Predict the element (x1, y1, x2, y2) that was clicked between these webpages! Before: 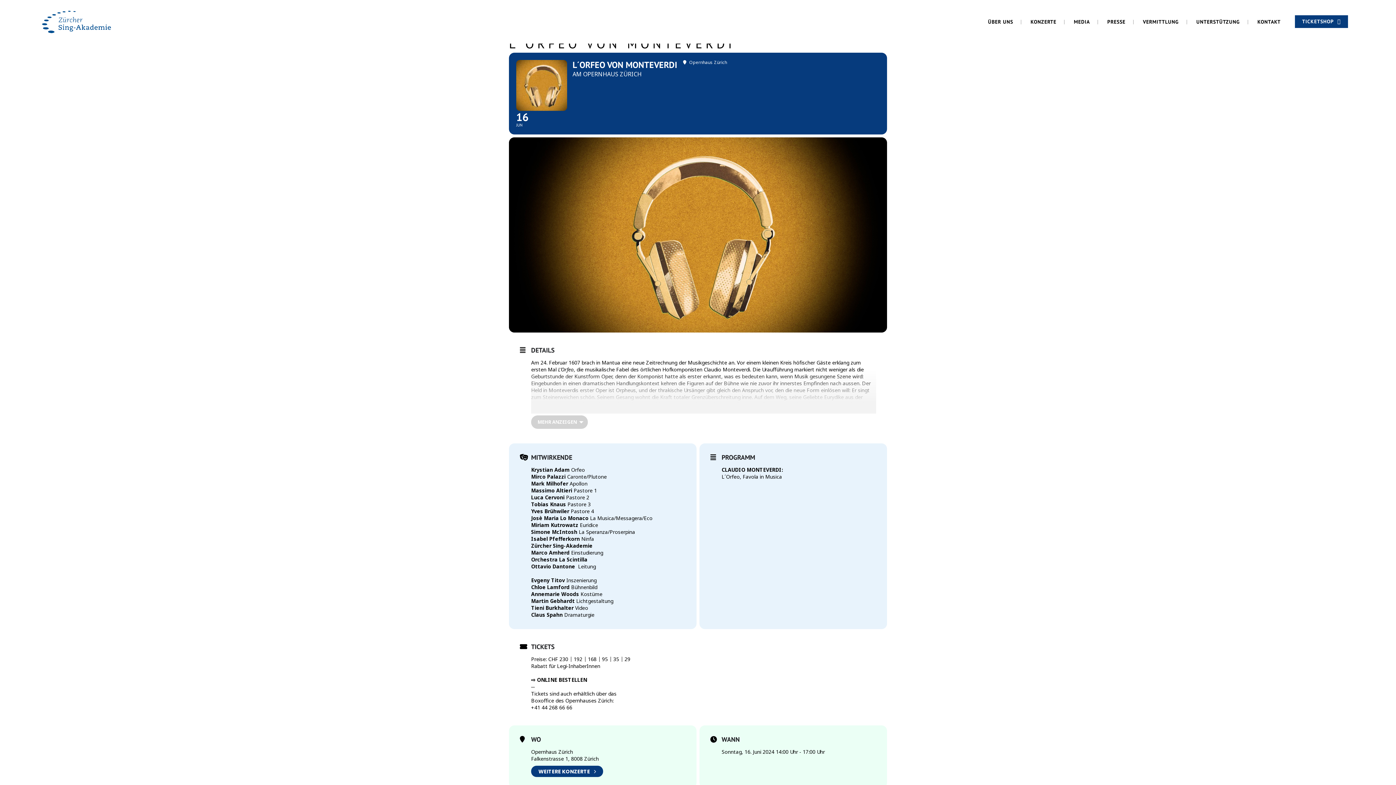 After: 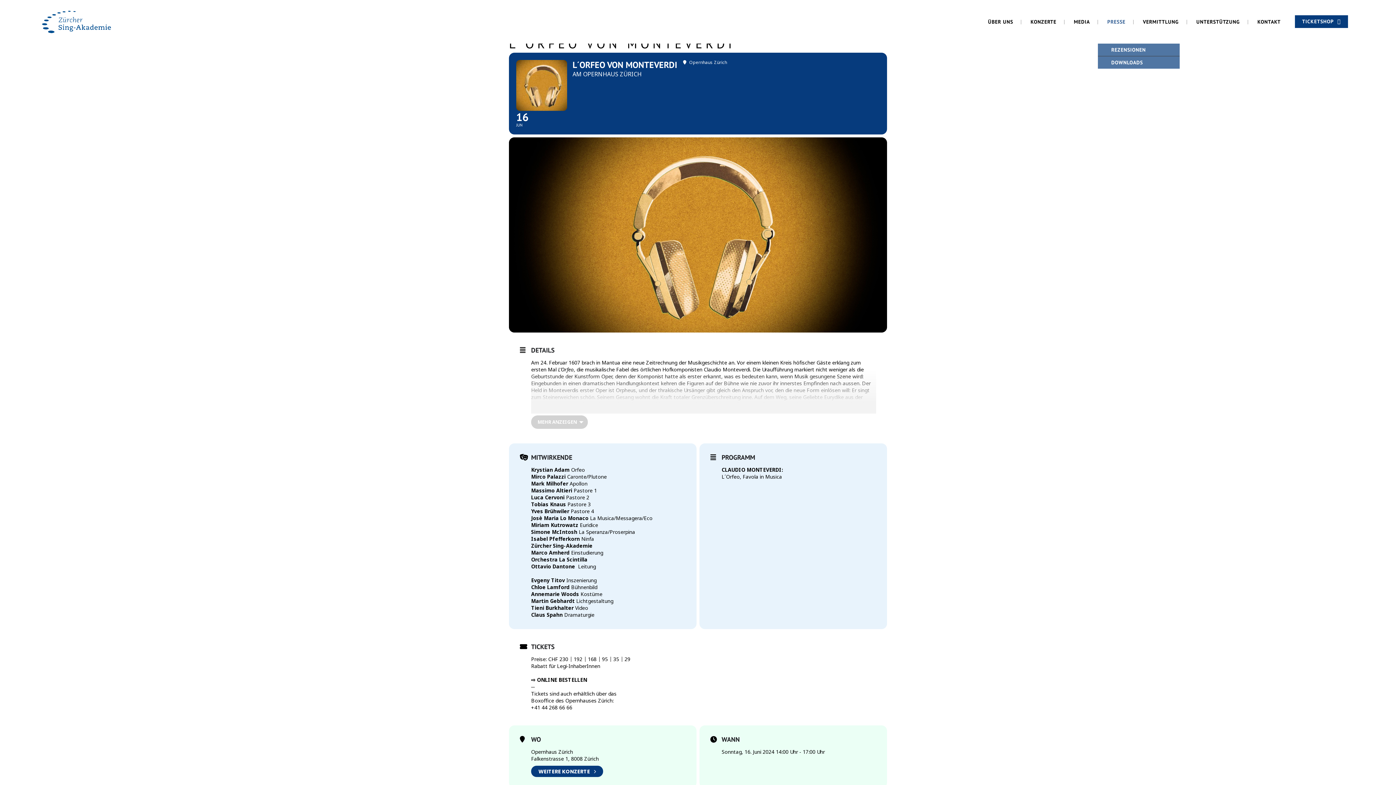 Action: bbox: (1099, 0, 1133, 43) label: PRESSE